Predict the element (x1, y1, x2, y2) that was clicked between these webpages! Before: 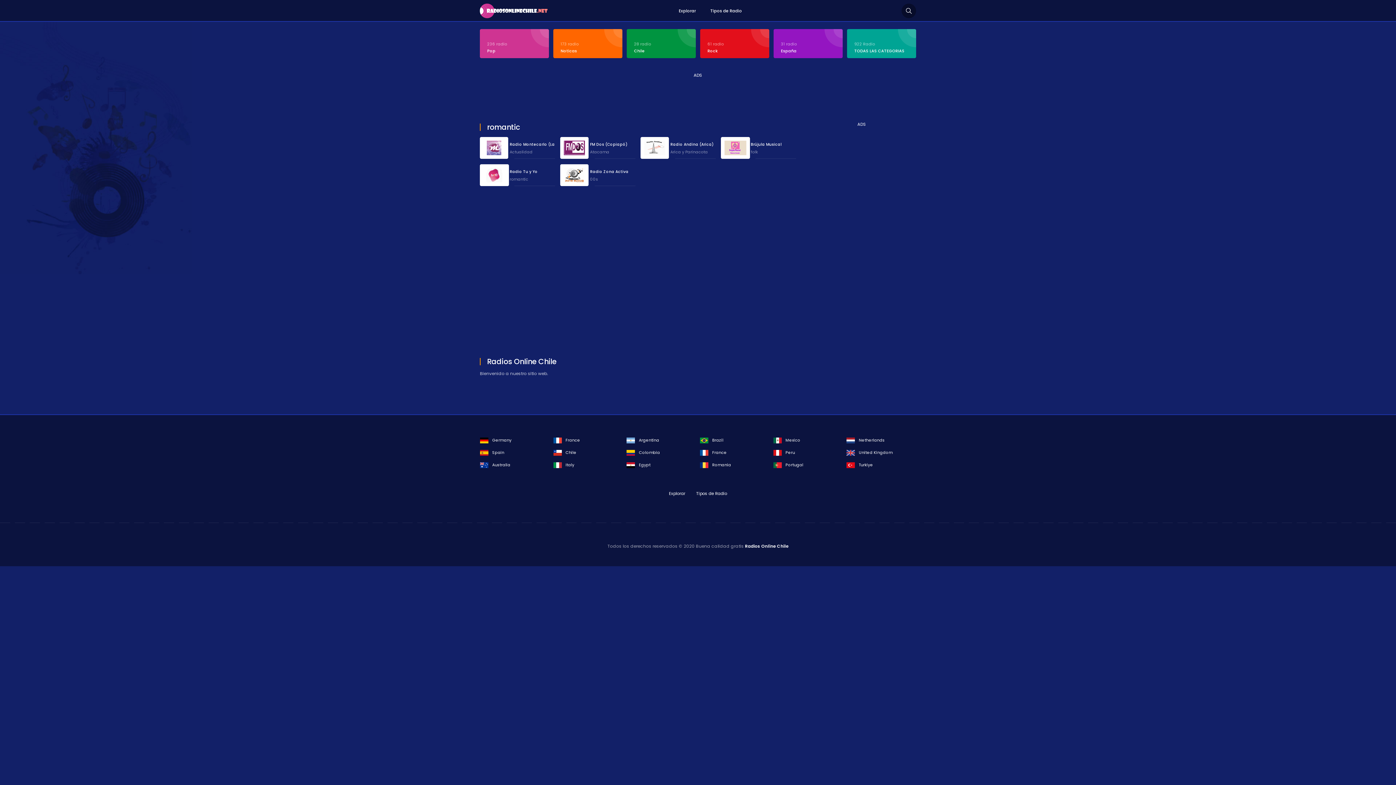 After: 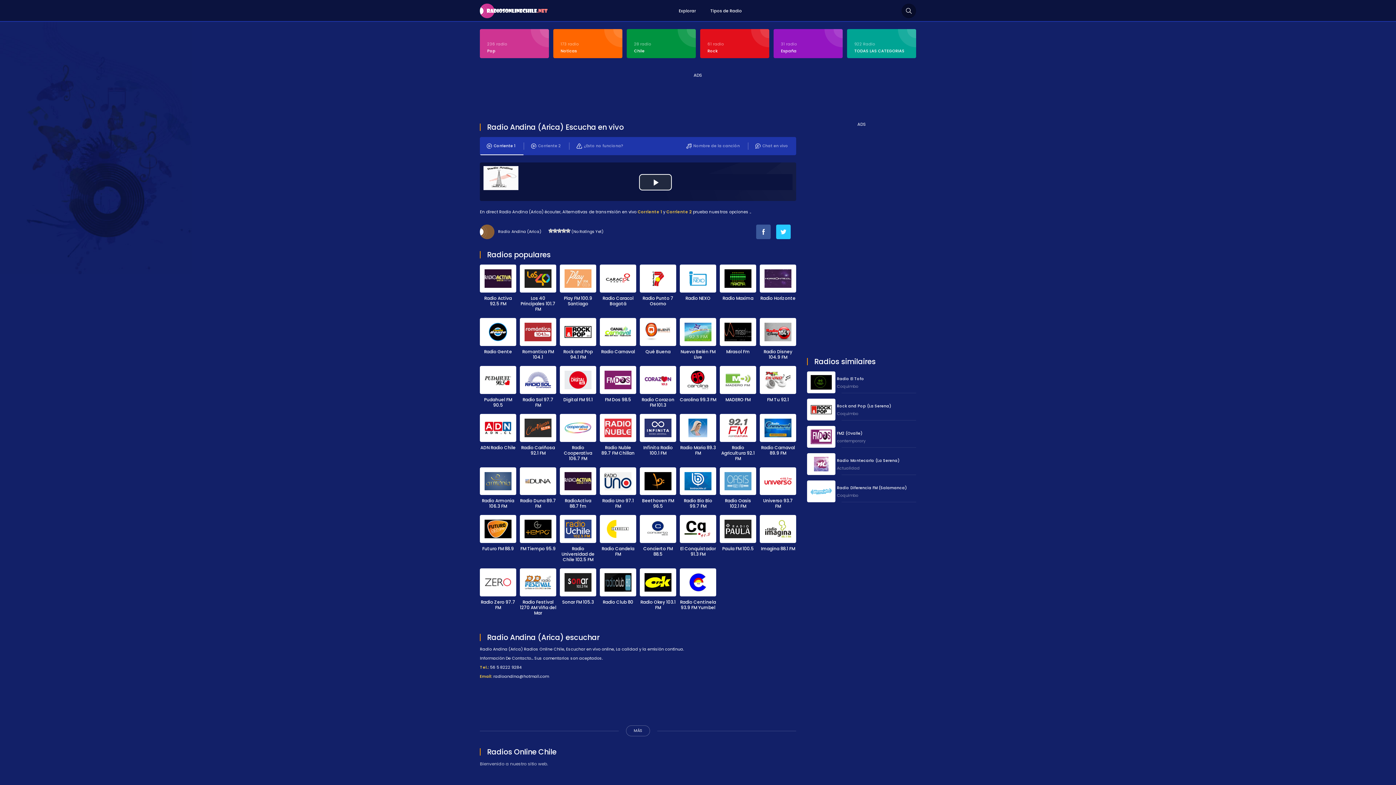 Action: label: Radio Andina (Arica)
Arica y Parinacota bbox: (640, 137, 716, 158)